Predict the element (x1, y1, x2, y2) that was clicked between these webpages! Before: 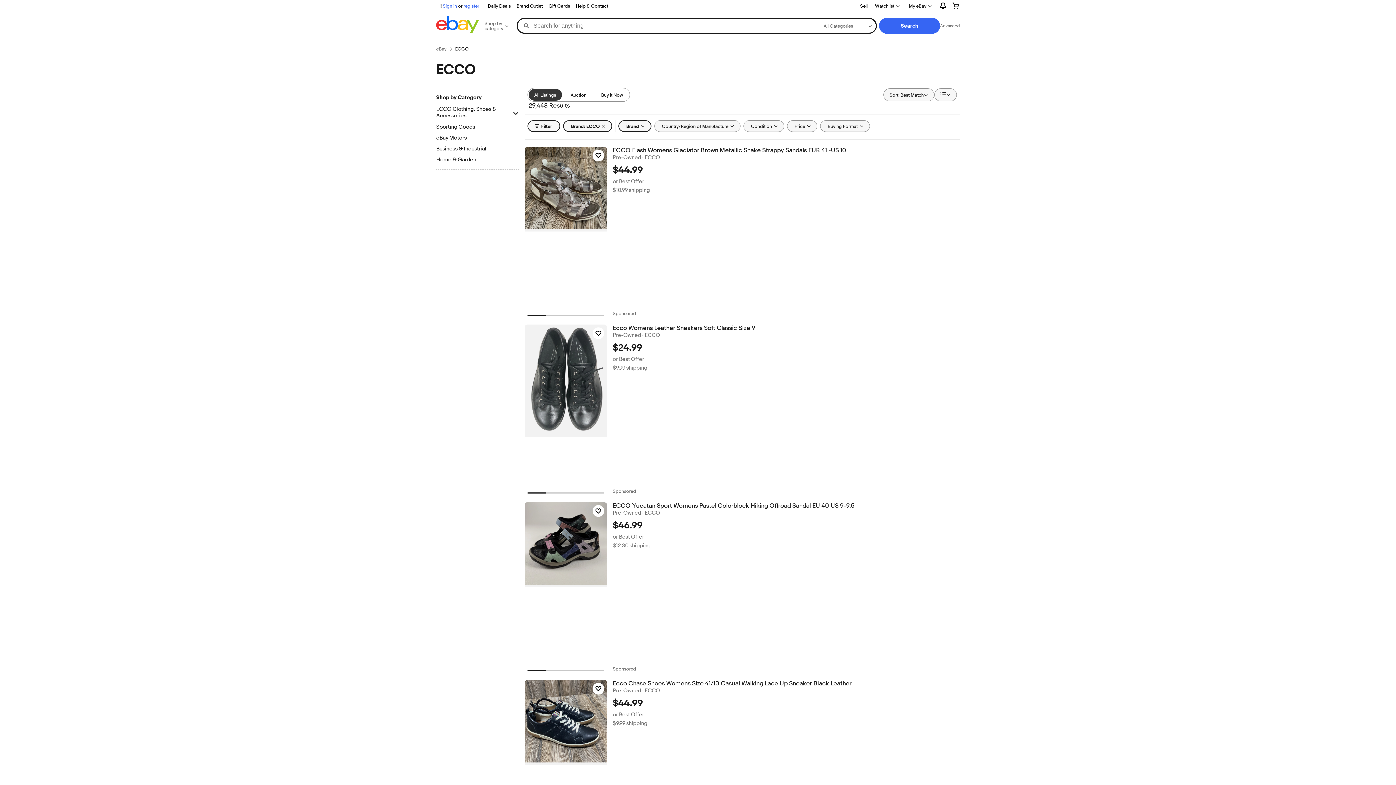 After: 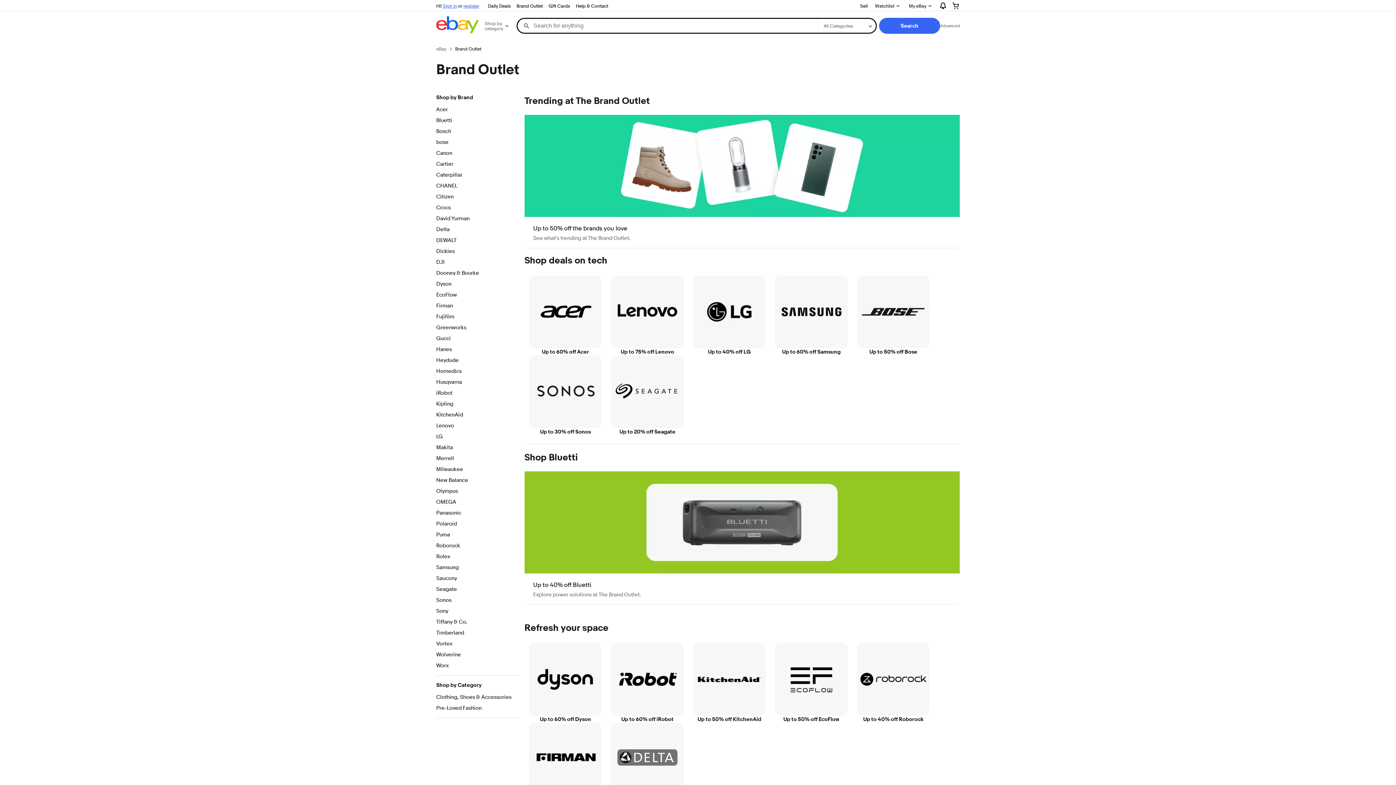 Action: bbox: (513, 1, 545, 10) label: Brand Outlet